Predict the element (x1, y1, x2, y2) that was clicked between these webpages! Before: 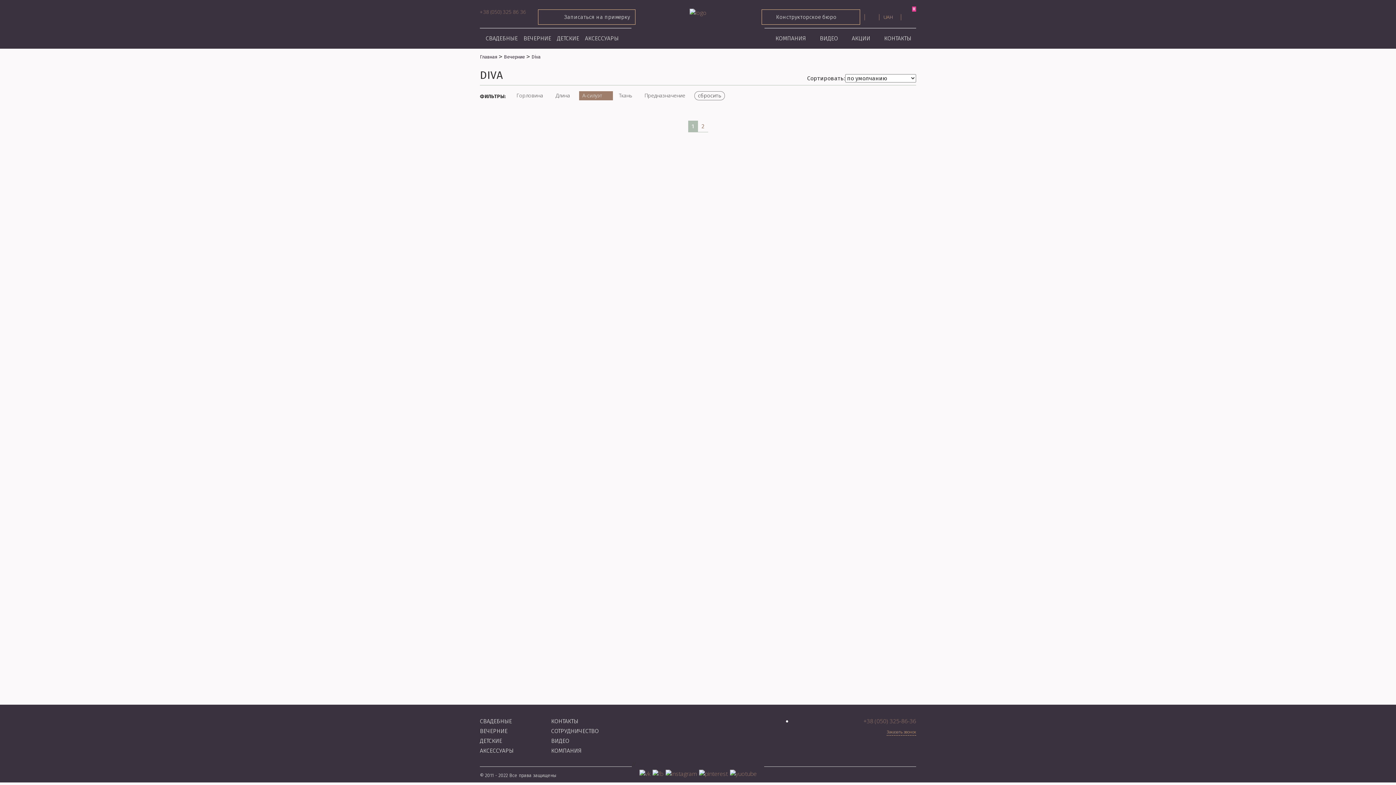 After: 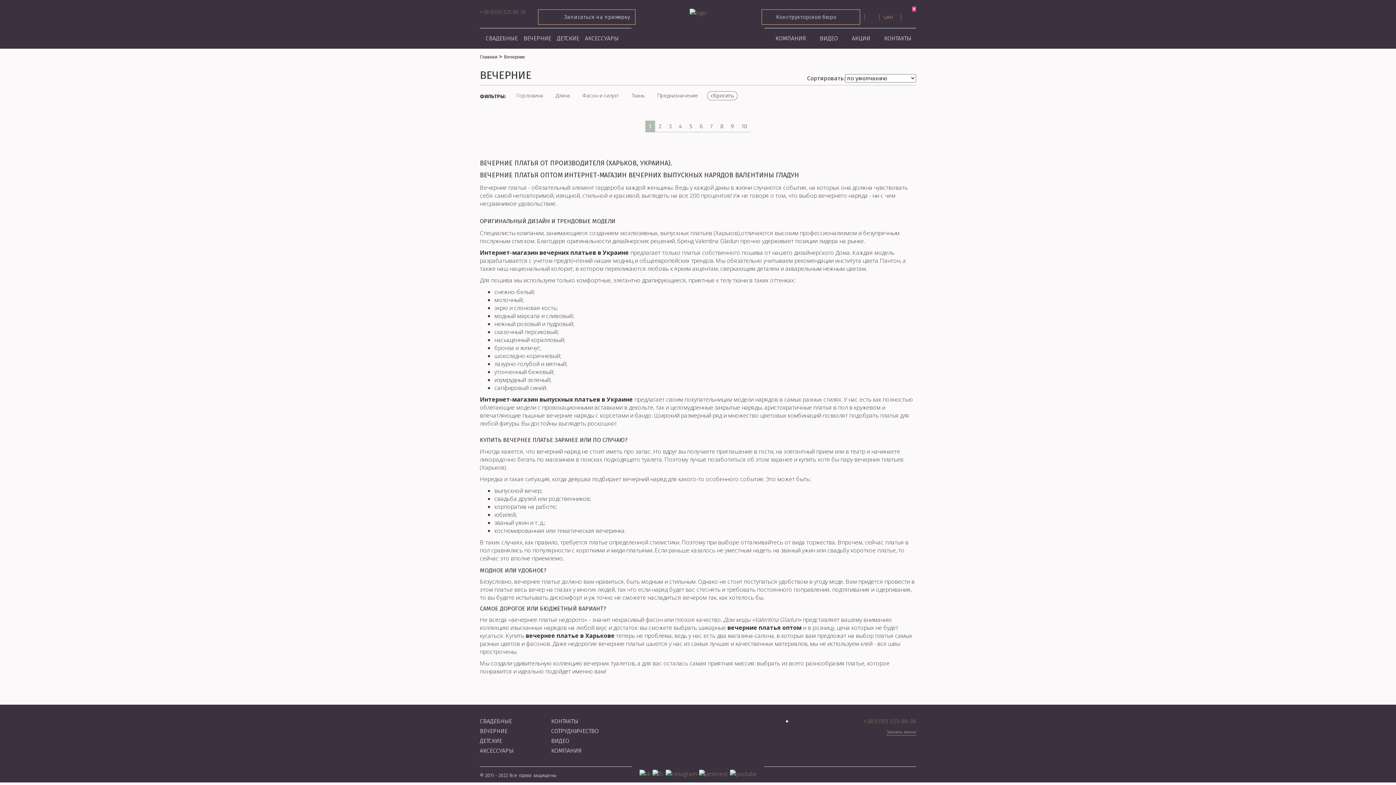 Action: label: Вечерние bbox: (504, 54, 525, 59)